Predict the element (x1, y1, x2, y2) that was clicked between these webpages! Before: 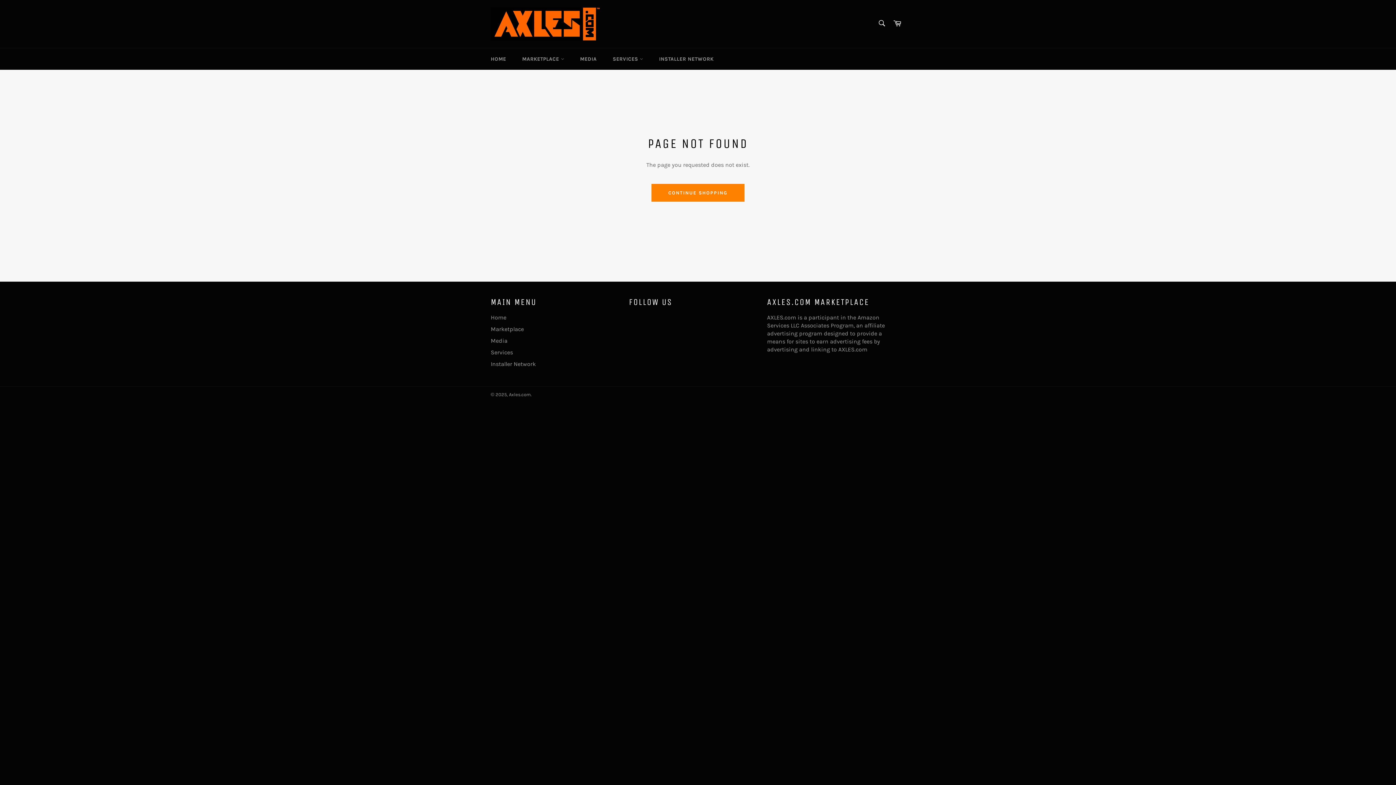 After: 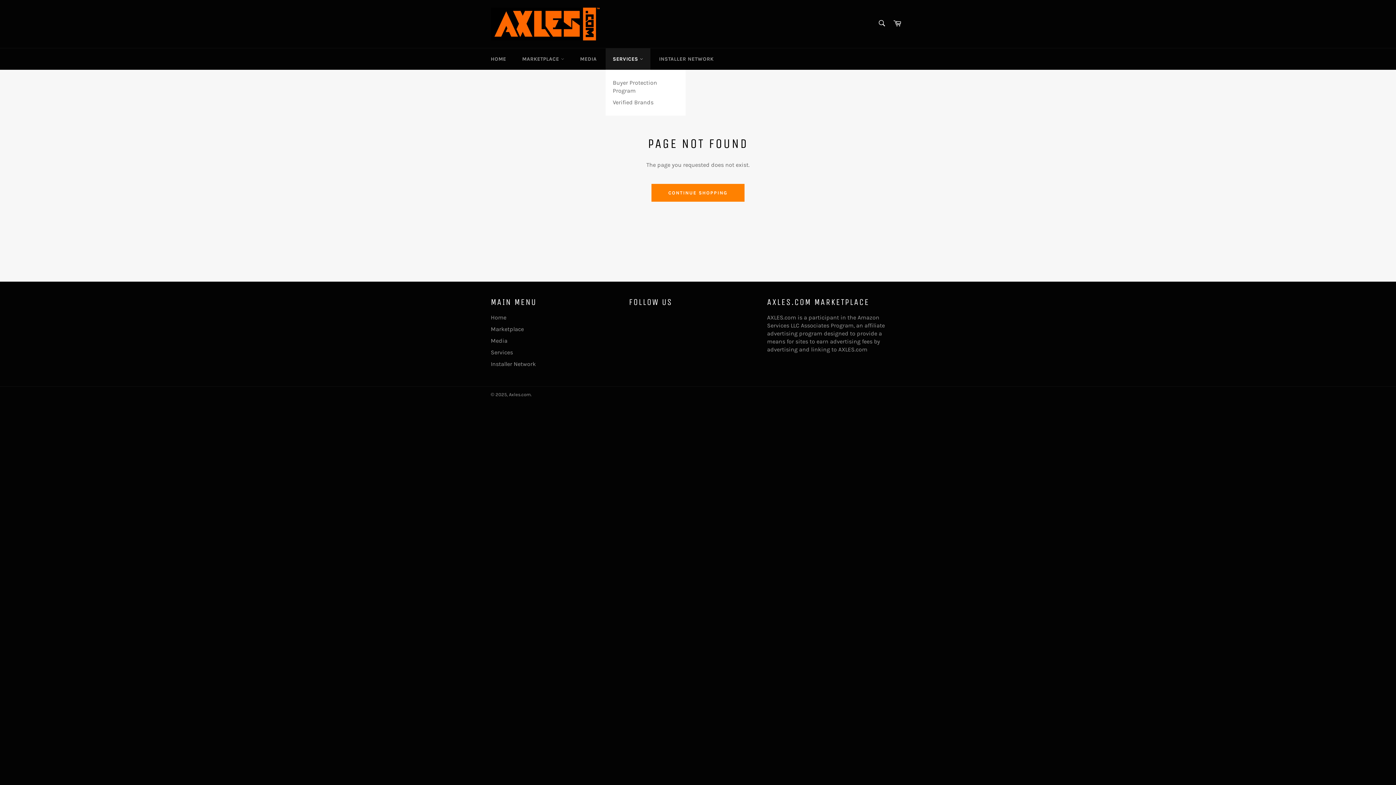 Action: label: SERVICES  bbox: (605, 48, 650, 69)